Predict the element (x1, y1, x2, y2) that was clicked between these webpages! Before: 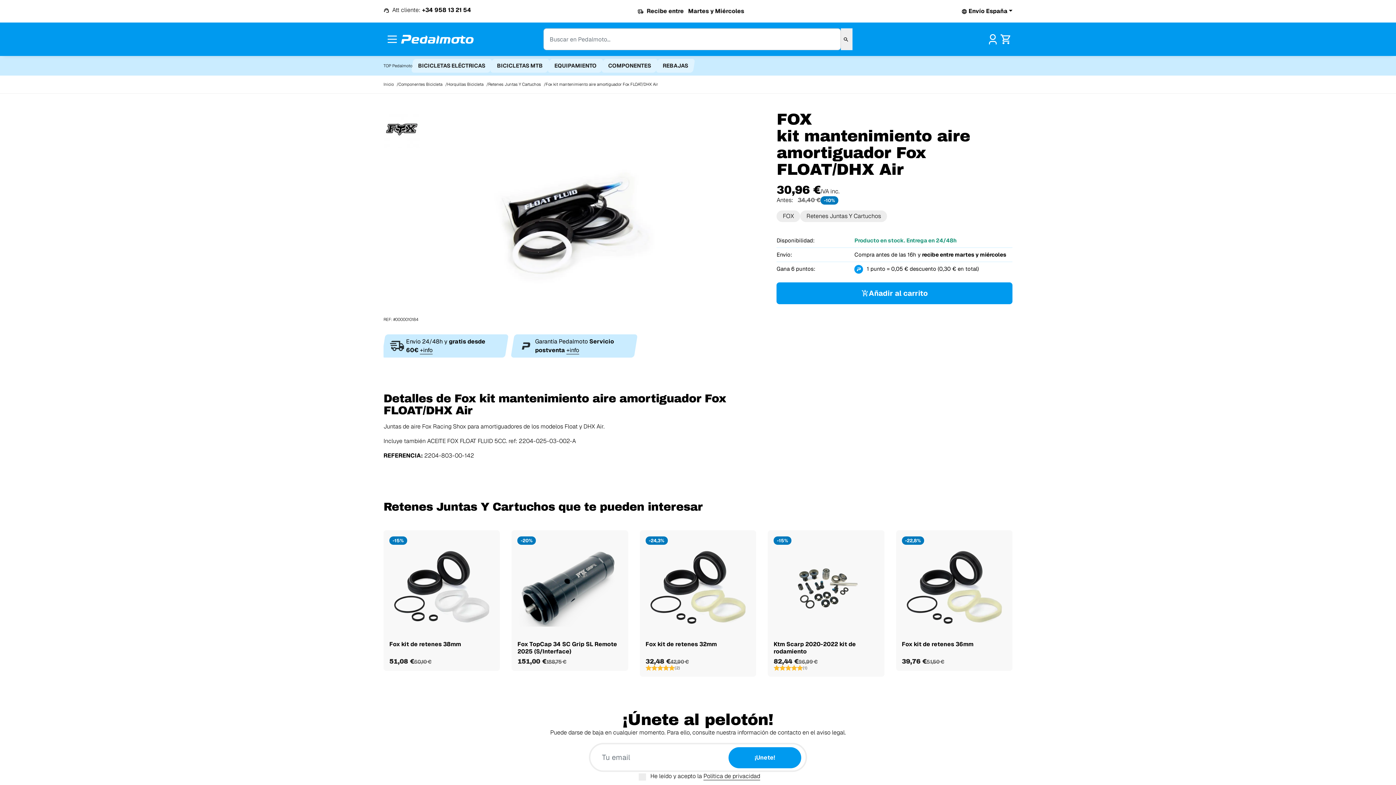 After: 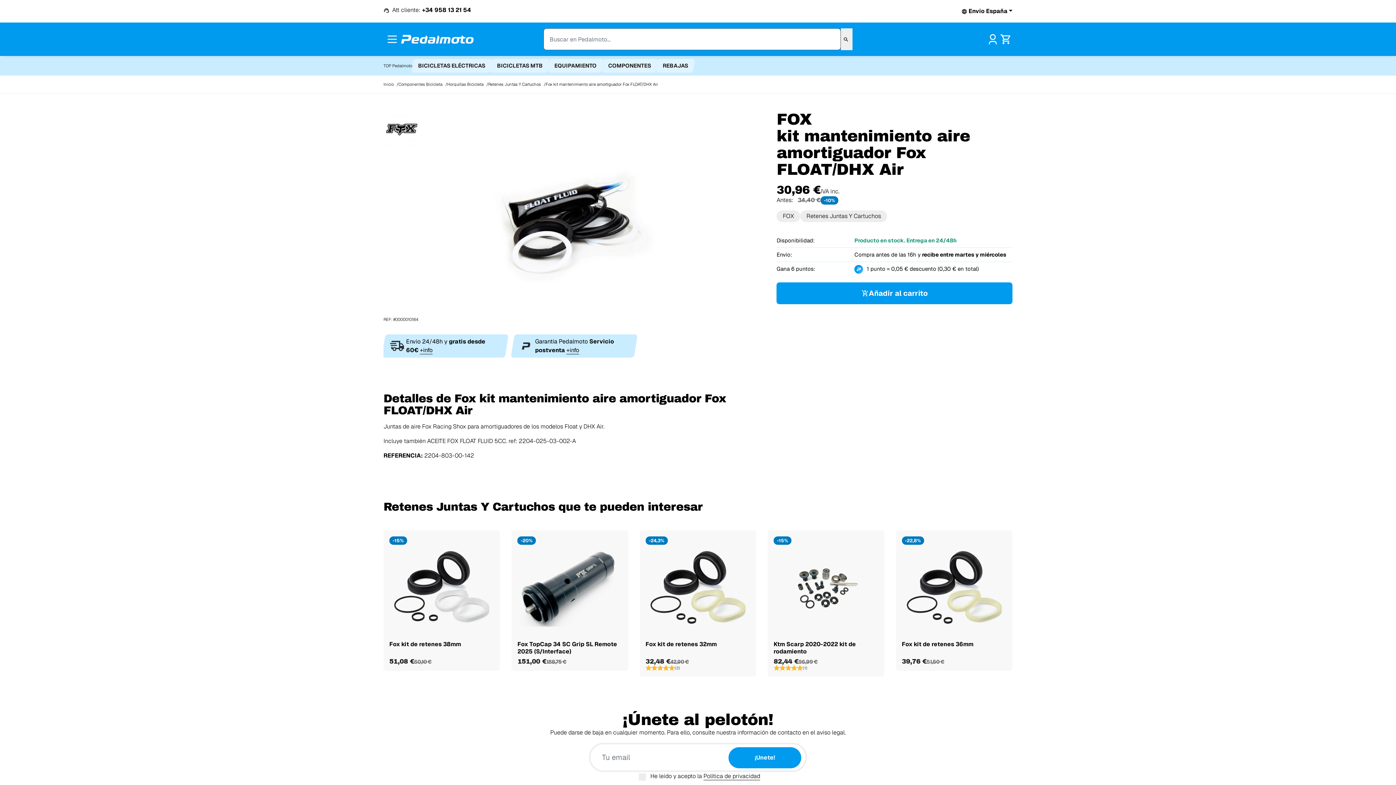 Action: label: Buscar bbox: (841, 28, 852, 50)